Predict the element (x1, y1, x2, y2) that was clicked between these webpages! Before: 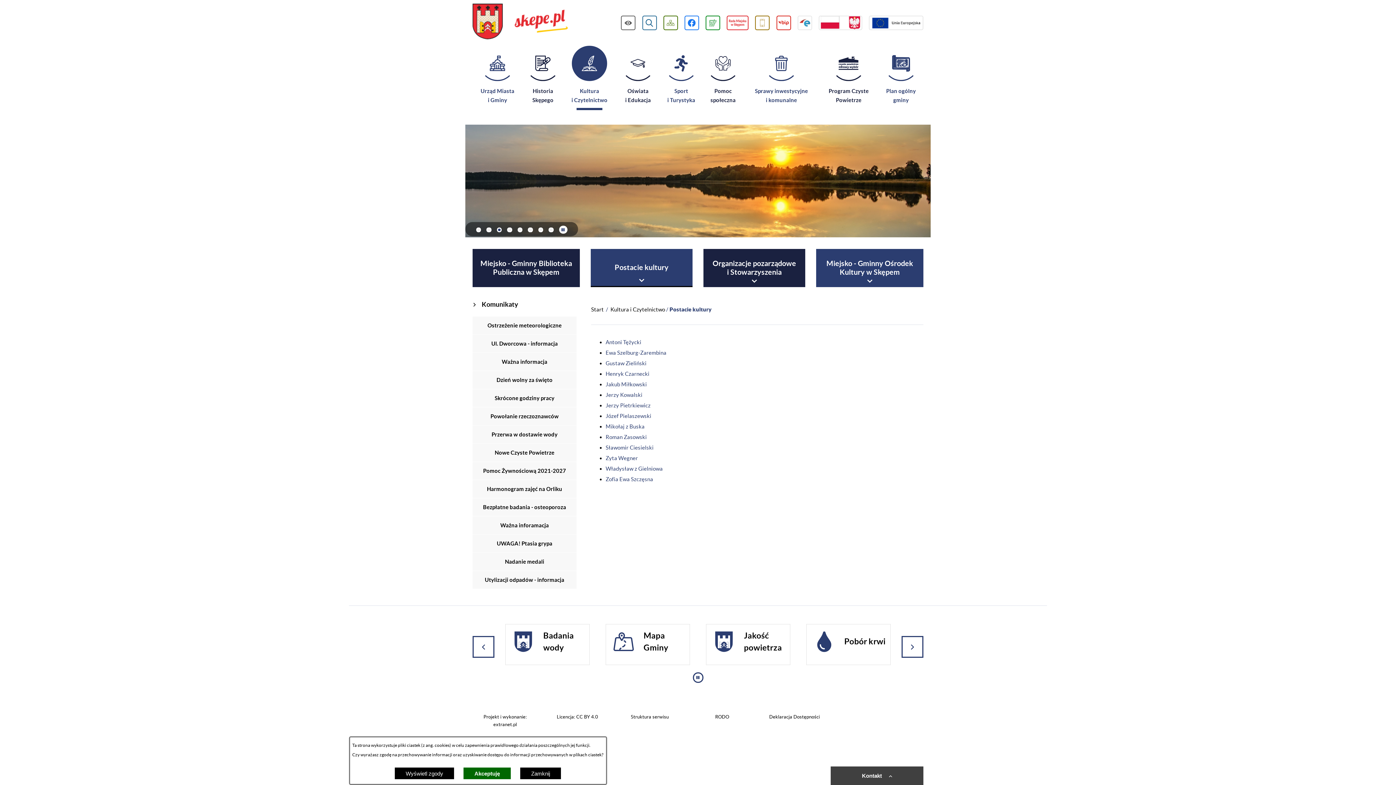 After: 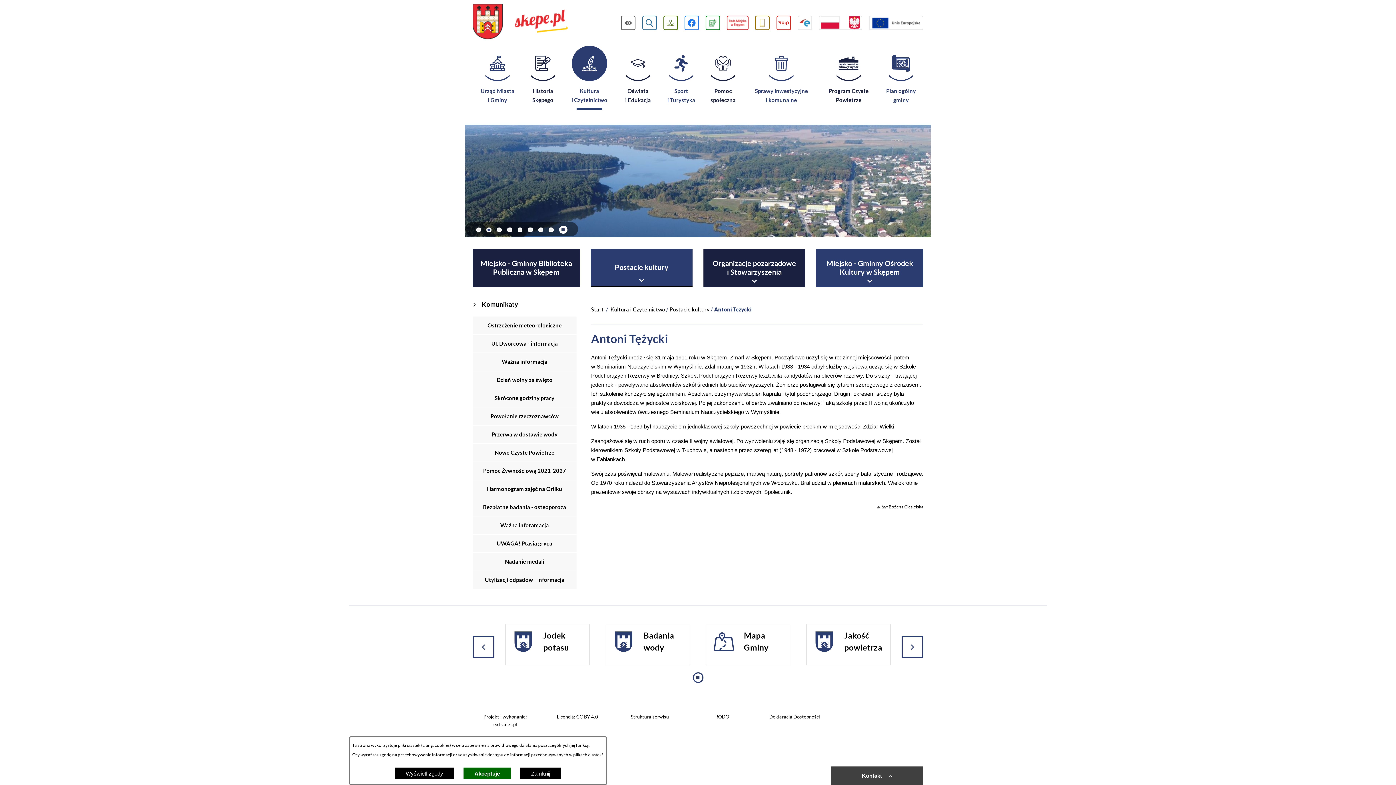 Action: bbox: (605, 339, 641, 345) label: Antoni Tężycki